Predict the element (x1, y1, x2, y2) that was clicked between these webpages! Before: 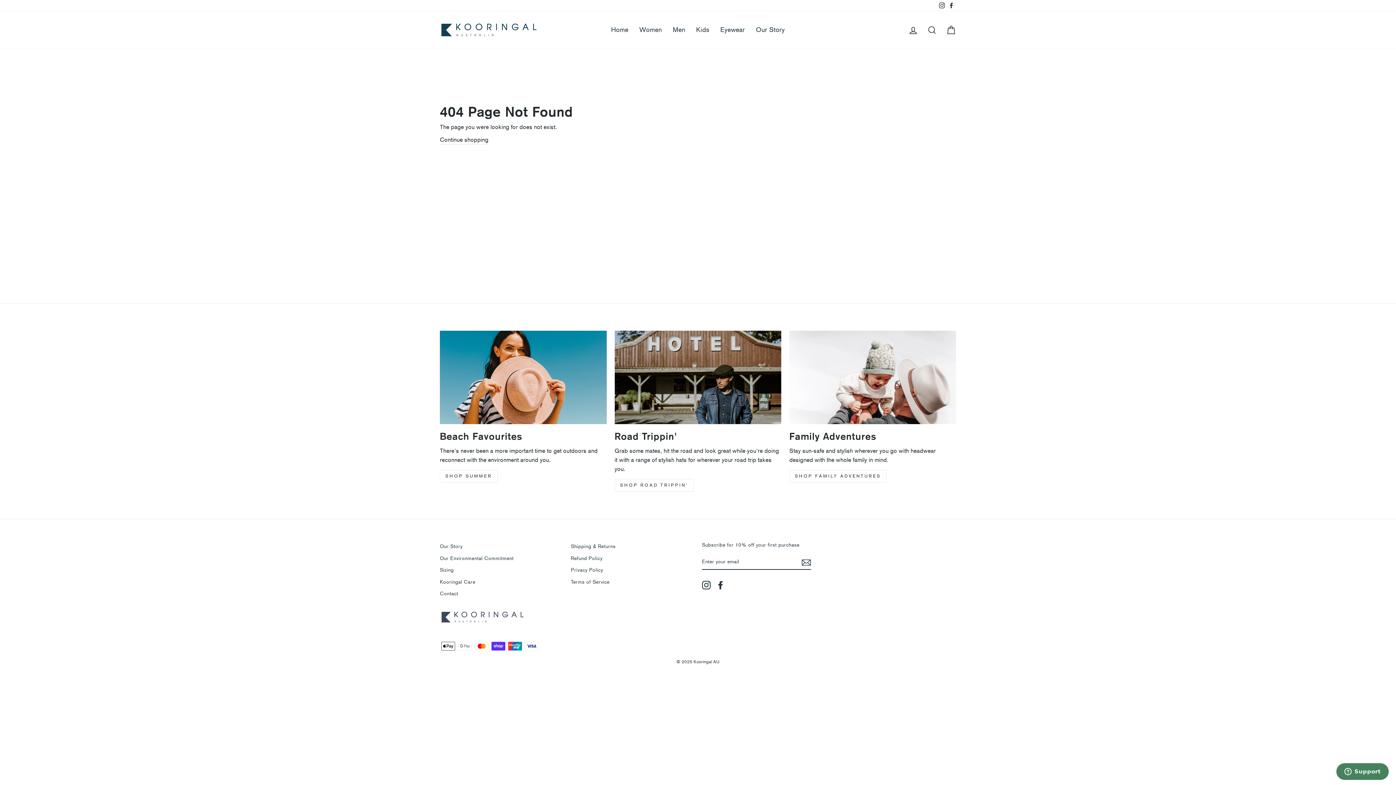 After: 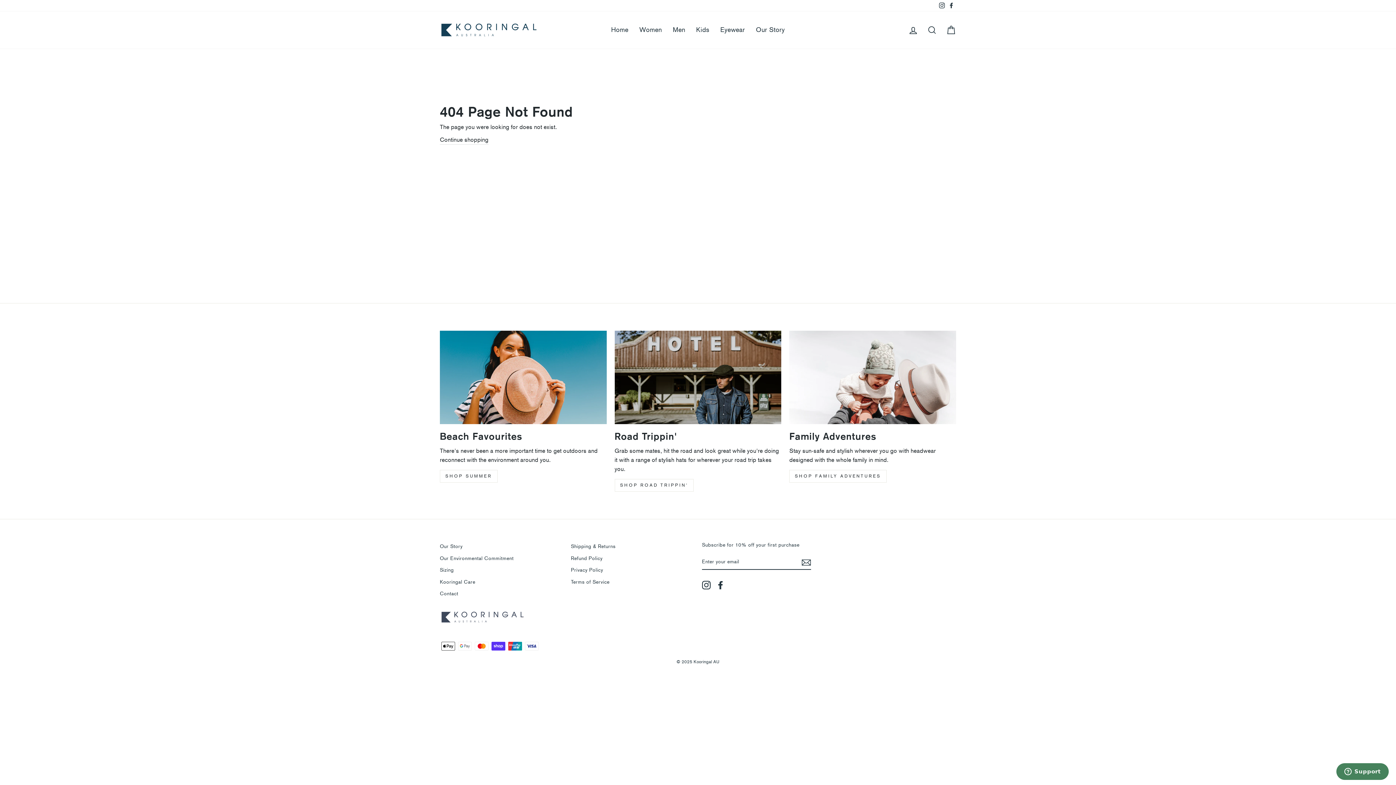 Action: label: Facebook bbox: (716, 581, 725, 589)